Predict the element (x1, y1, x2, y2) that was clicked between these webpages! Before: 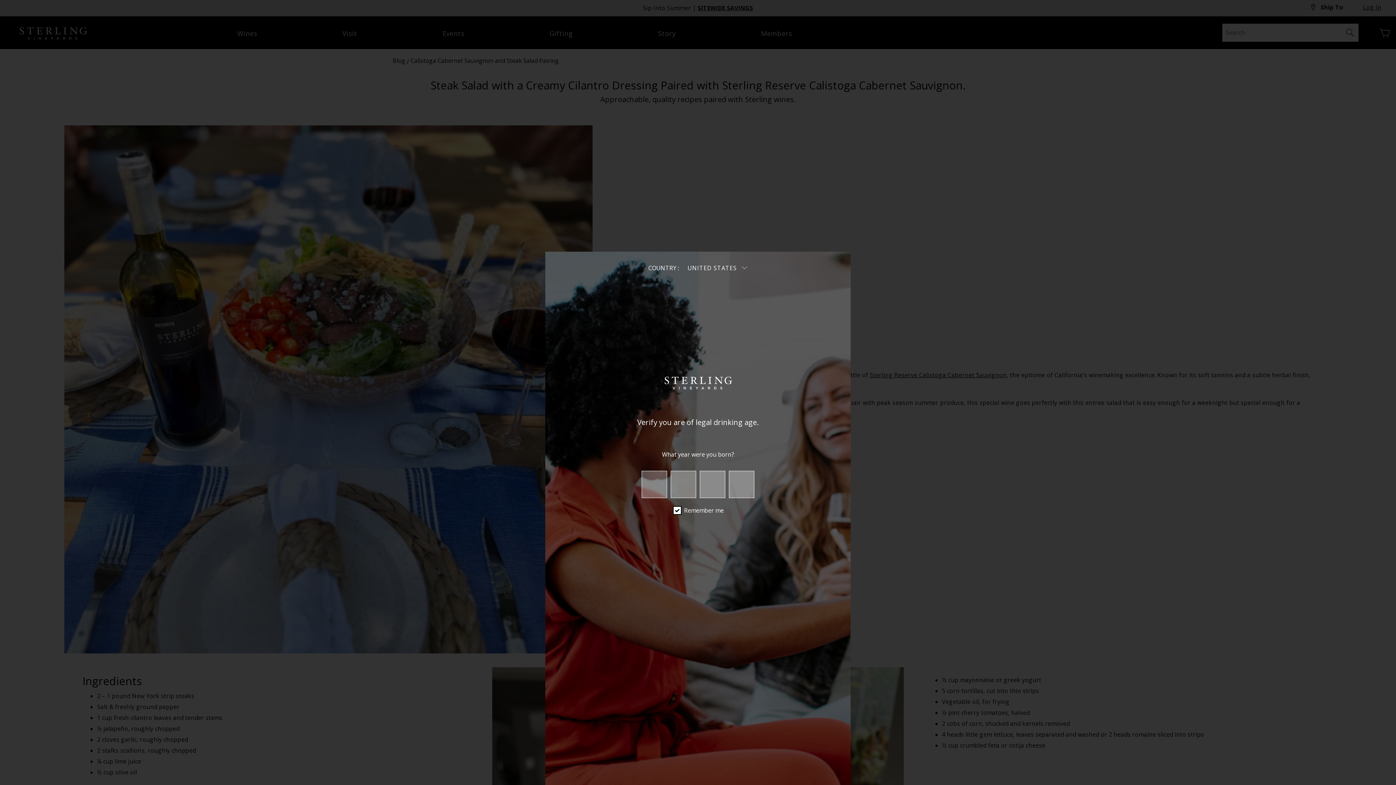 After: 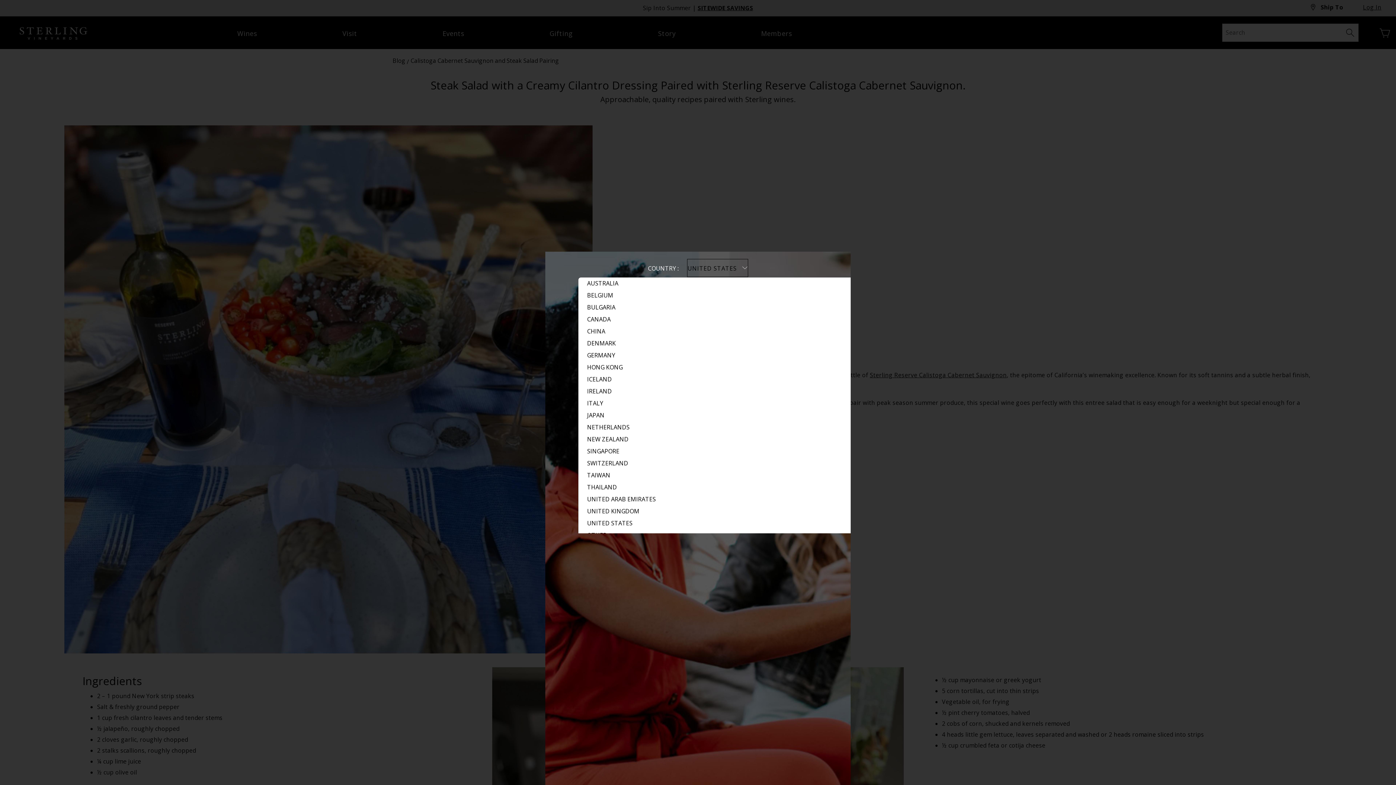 Action: label: UNITED STATES bbox: (687, 259, 747, 277)